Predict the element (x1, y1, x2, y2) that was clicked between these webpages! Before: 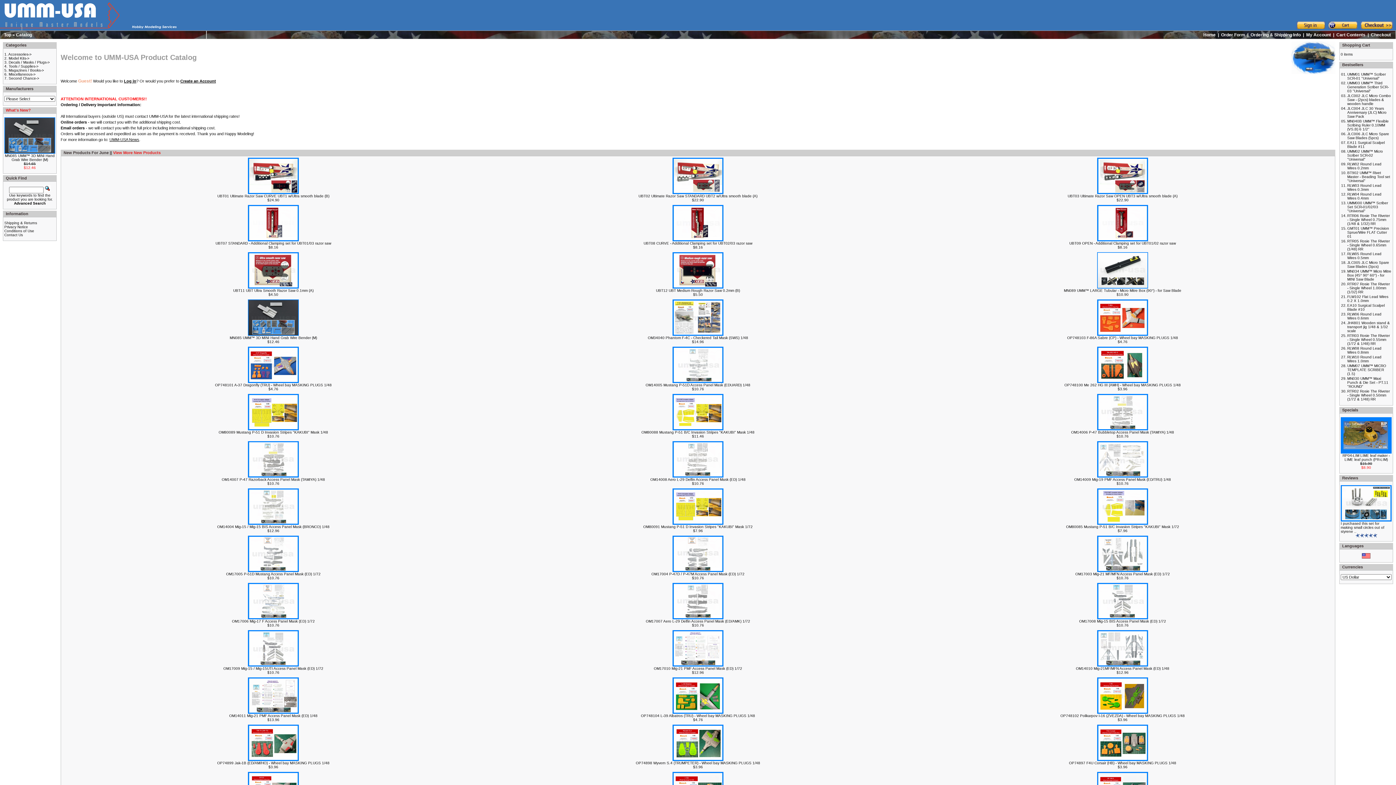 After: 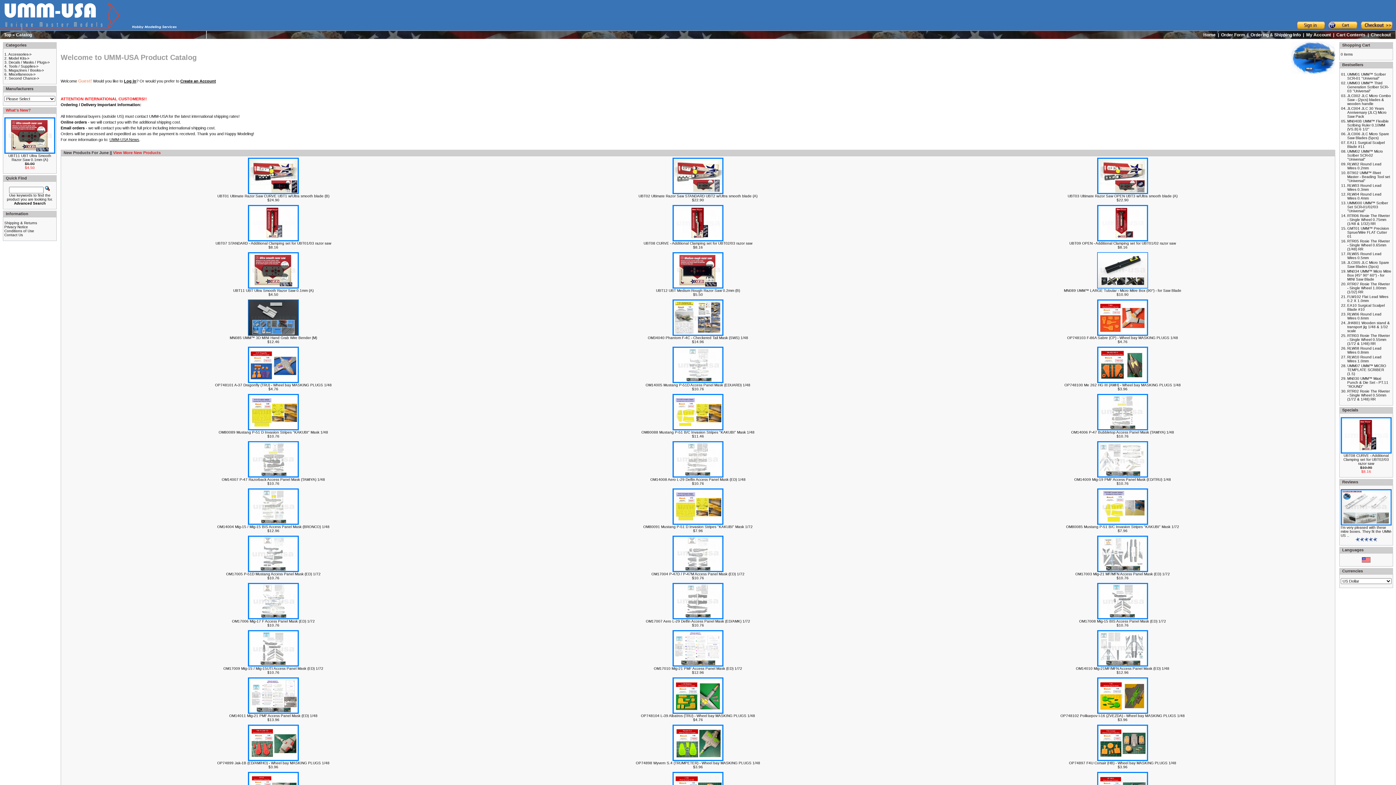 Action: bbox: (16, 32, 32, 37) label: Catalog